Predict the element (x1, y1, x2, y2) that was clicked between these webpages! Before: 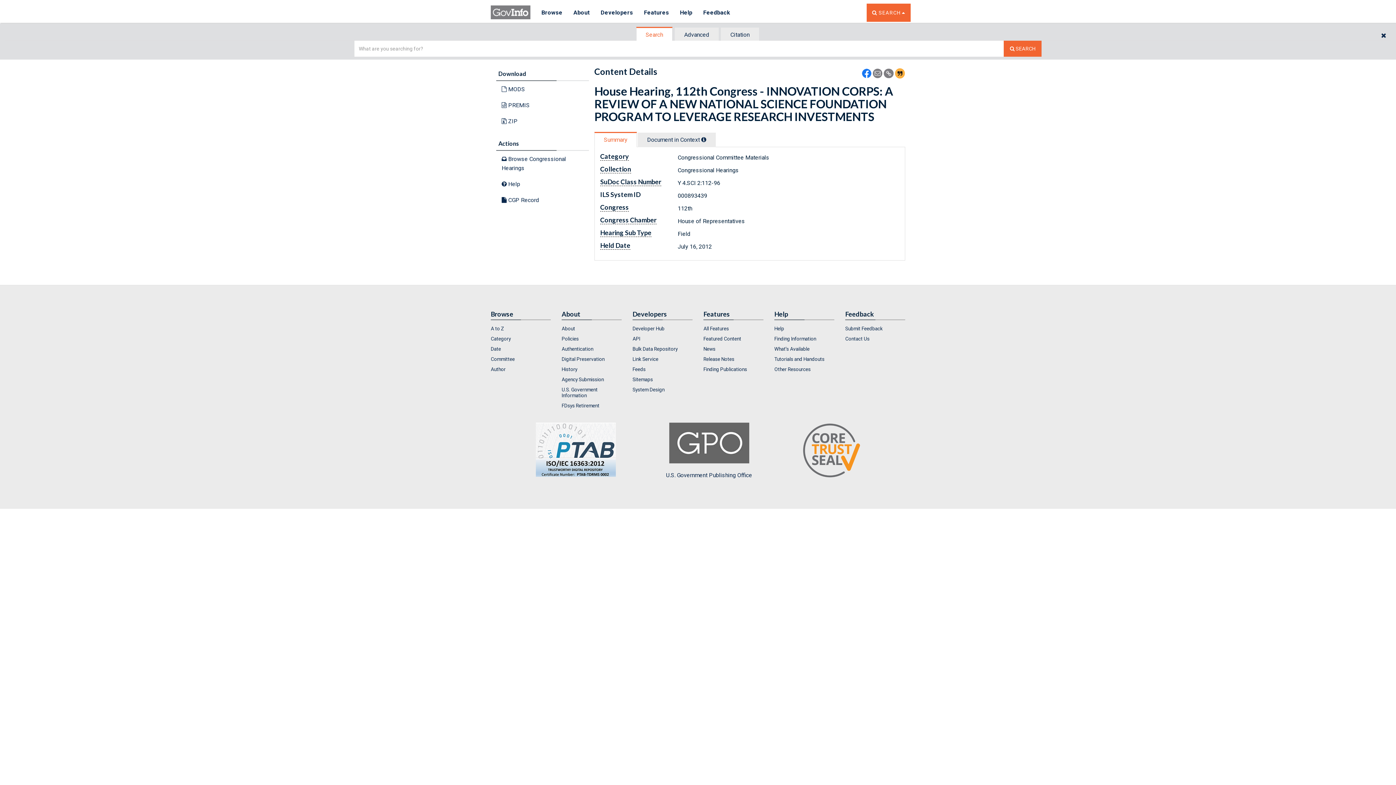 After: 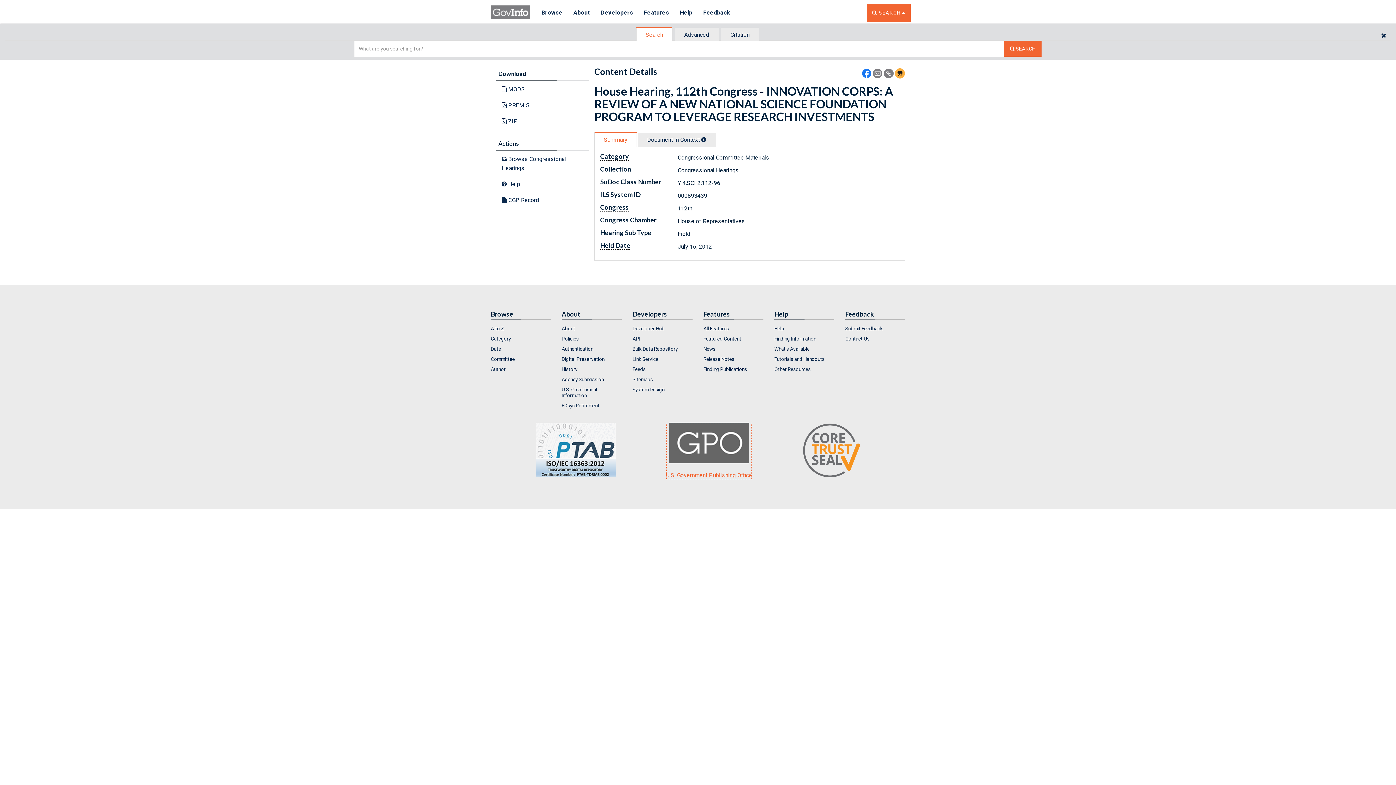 Action: label: U.S. Government Publishing Office bbox: (666, 422, 752, 480)